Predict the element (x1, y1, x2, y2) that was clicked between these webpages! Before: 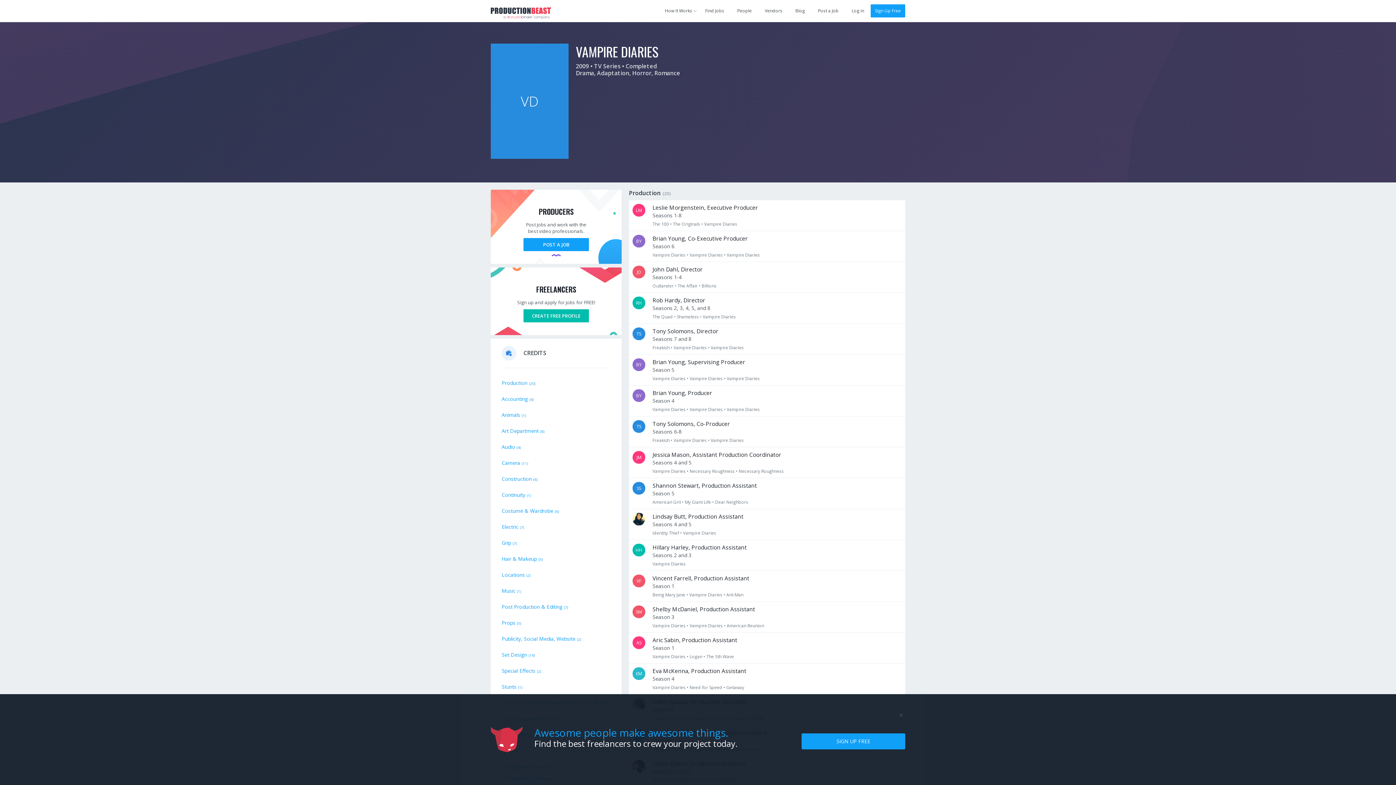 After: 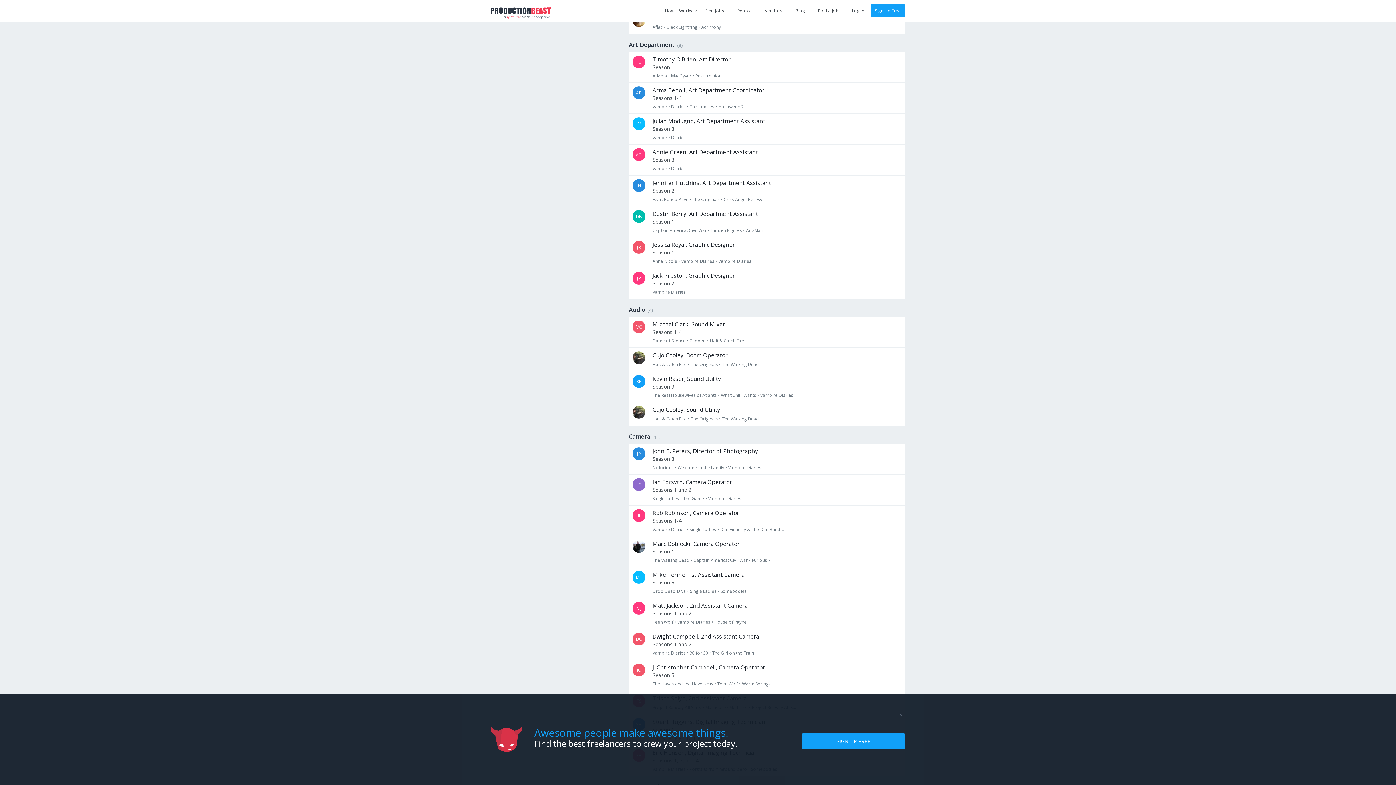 Action: label: Animals (1) bbox: (501, 411, 526, 418)